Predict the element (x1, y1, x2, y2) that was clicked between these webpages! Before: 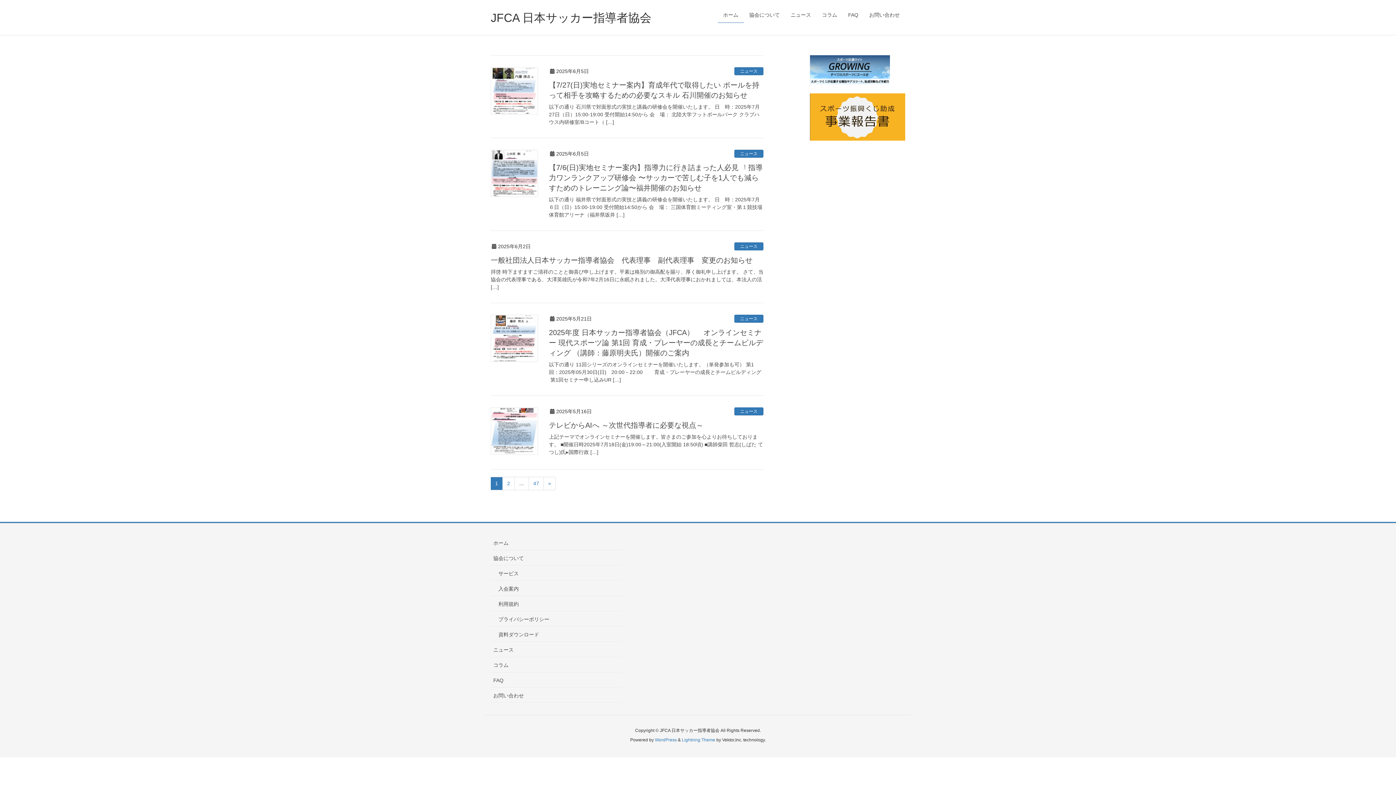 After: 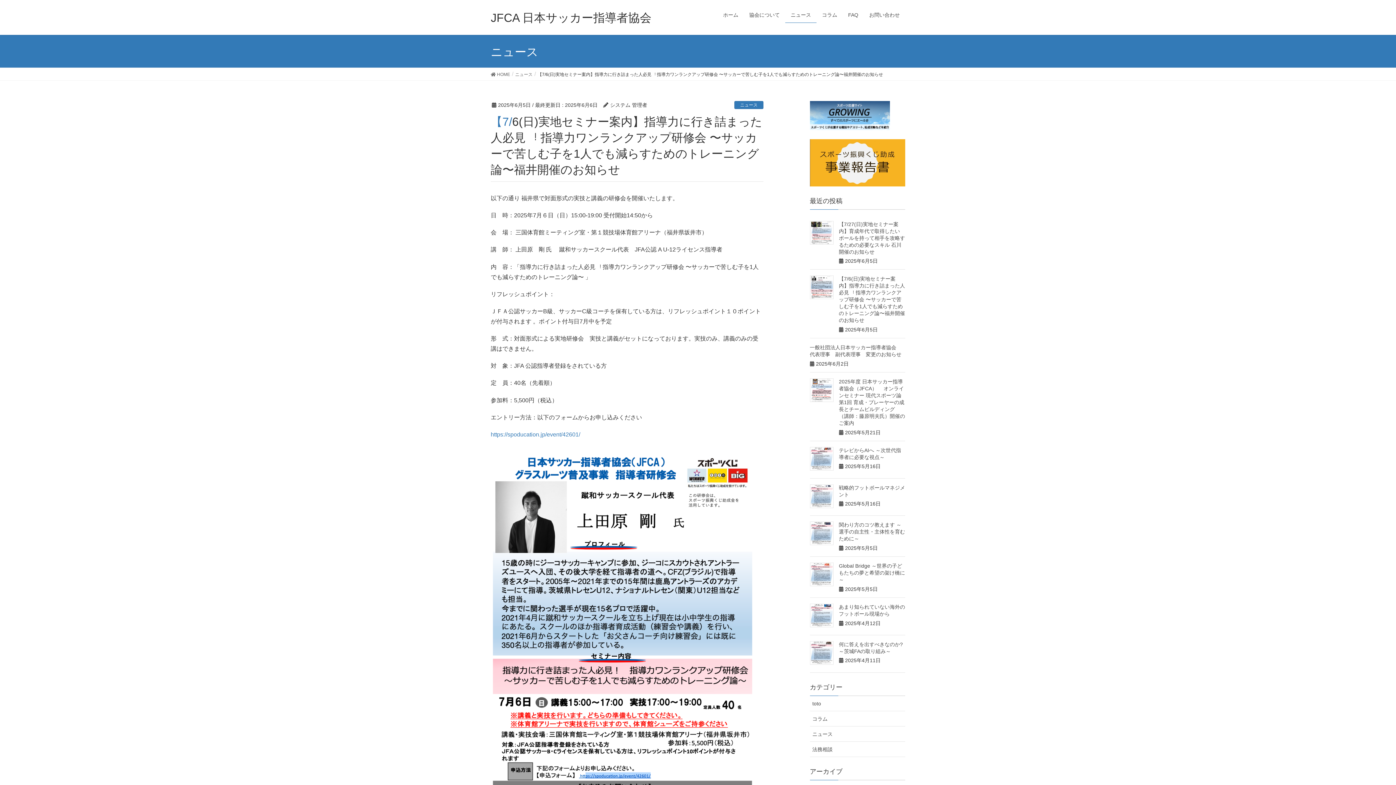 Action: bbox: (490, 149, 538, 197)